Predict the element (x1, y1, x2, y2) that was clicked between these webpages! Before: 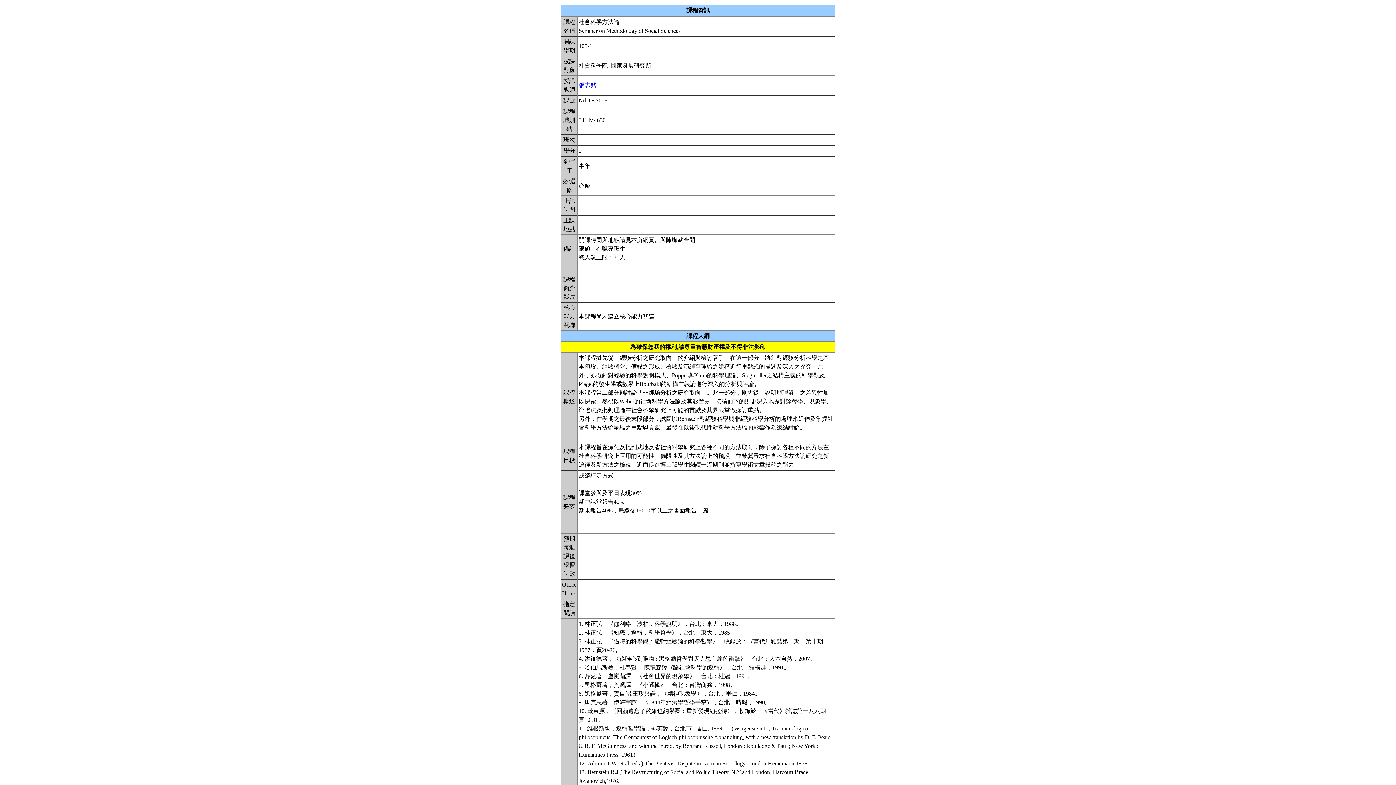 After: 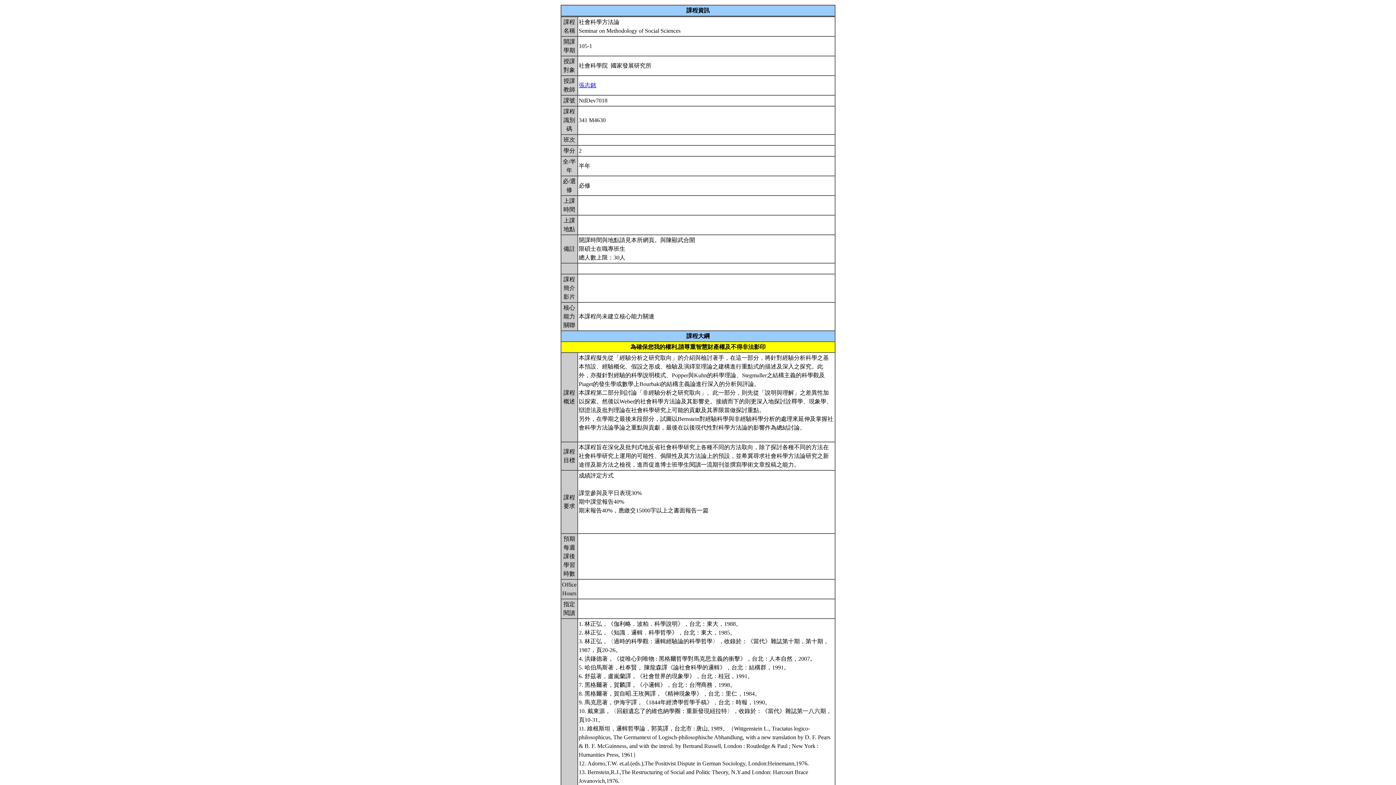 Action: bbox: (578, 82, 596, 88) label: 張志銘